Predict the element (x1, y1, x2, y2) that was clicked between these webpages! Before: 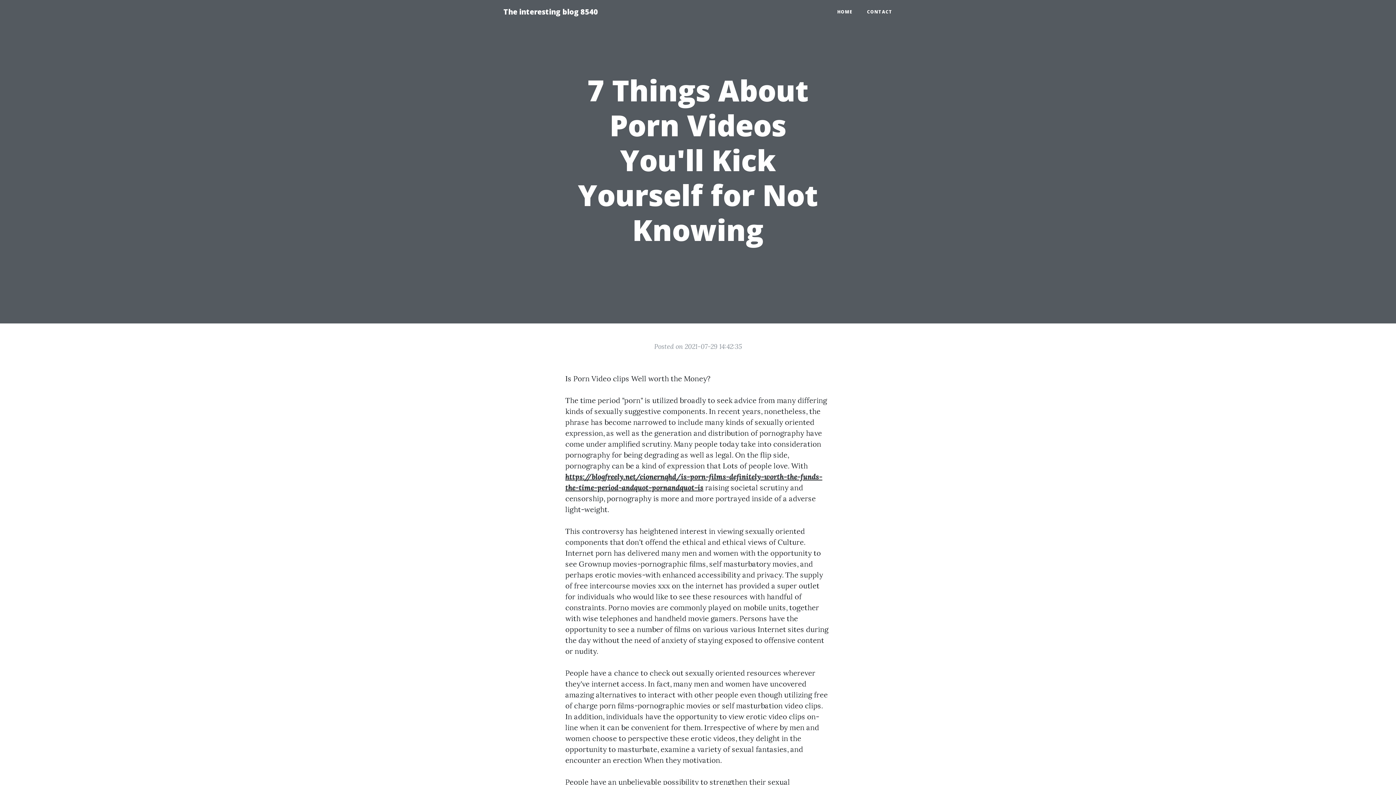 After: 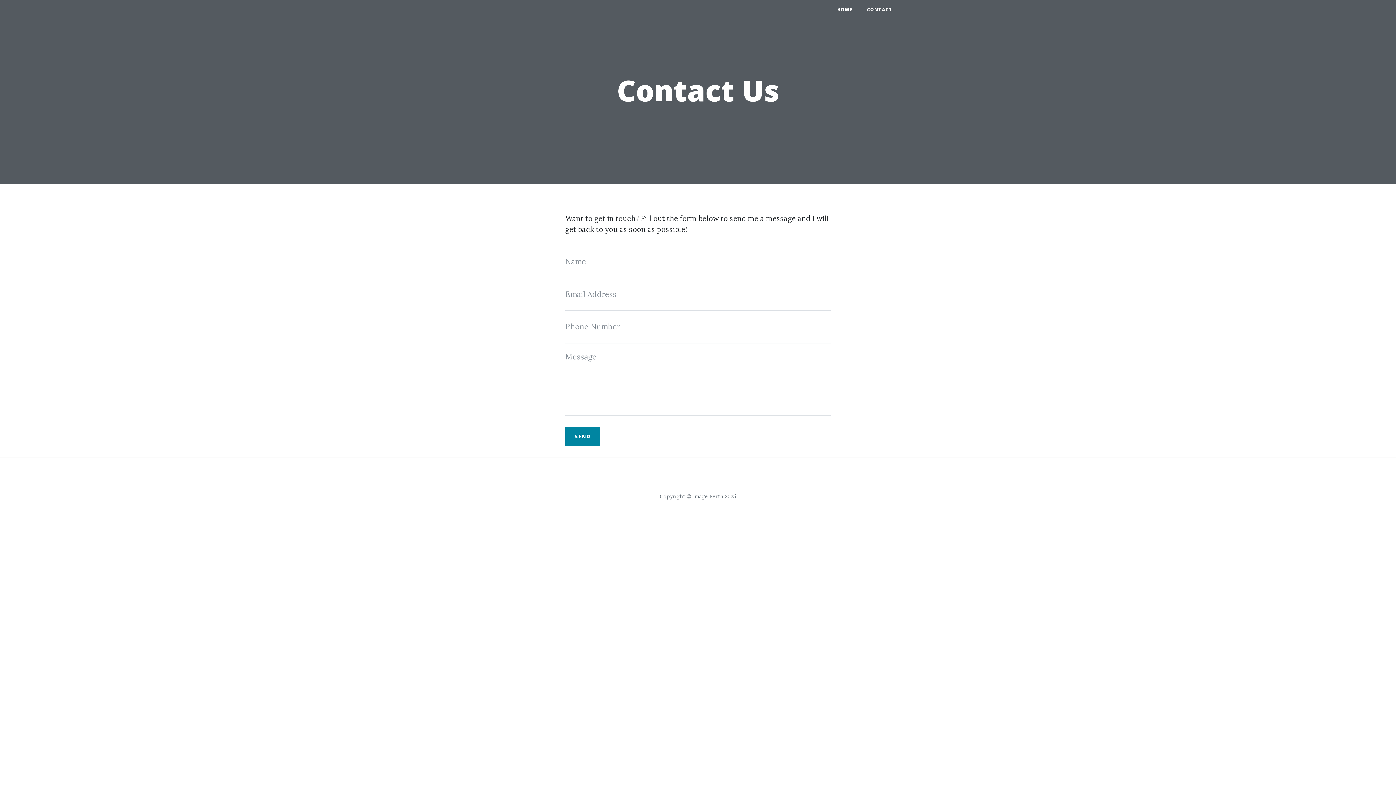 Action: label: CONTACT bbox: (860, 5, 900, 18)